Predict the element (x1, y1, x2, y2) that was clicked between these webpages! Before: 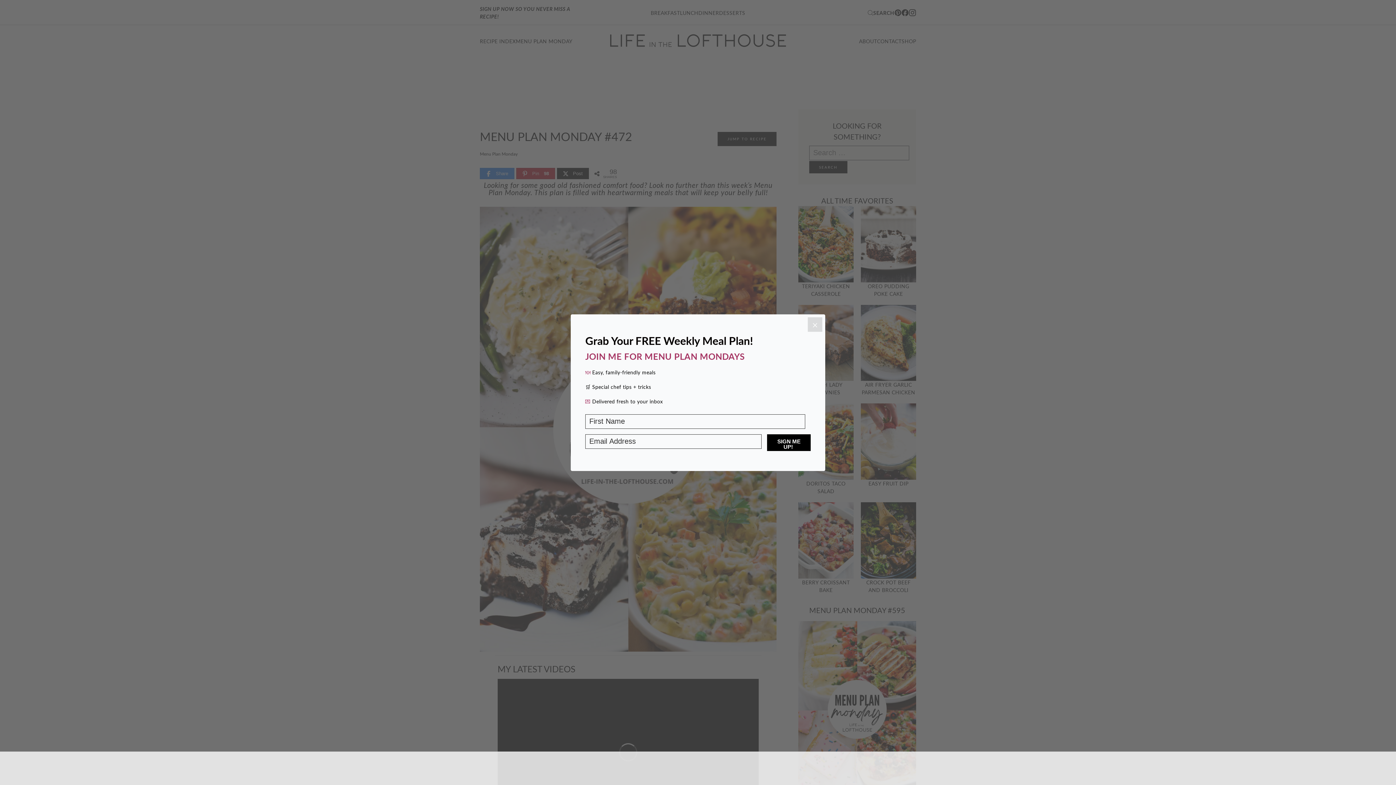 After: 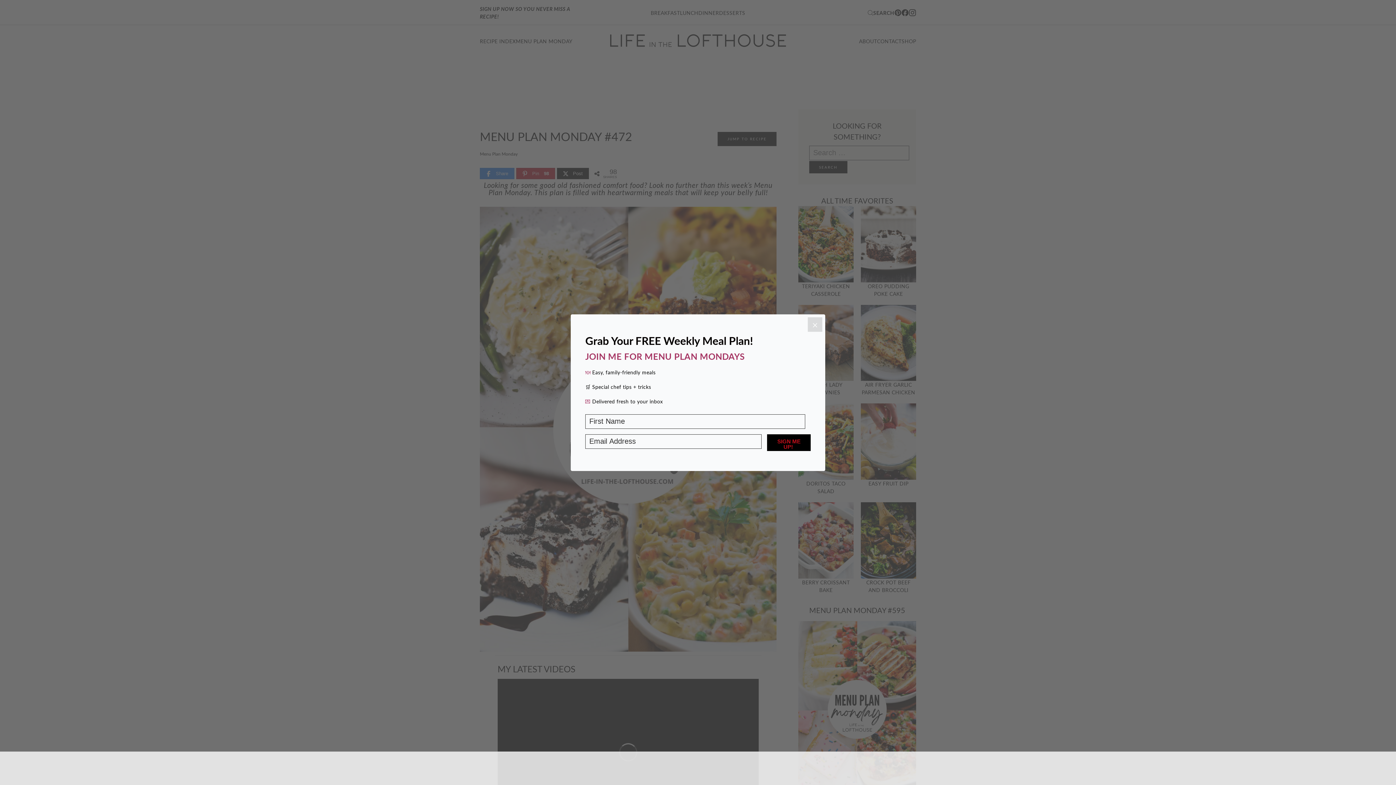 Action: bbox: (767, 434, 810, 451) label: SIGN ME UP! 